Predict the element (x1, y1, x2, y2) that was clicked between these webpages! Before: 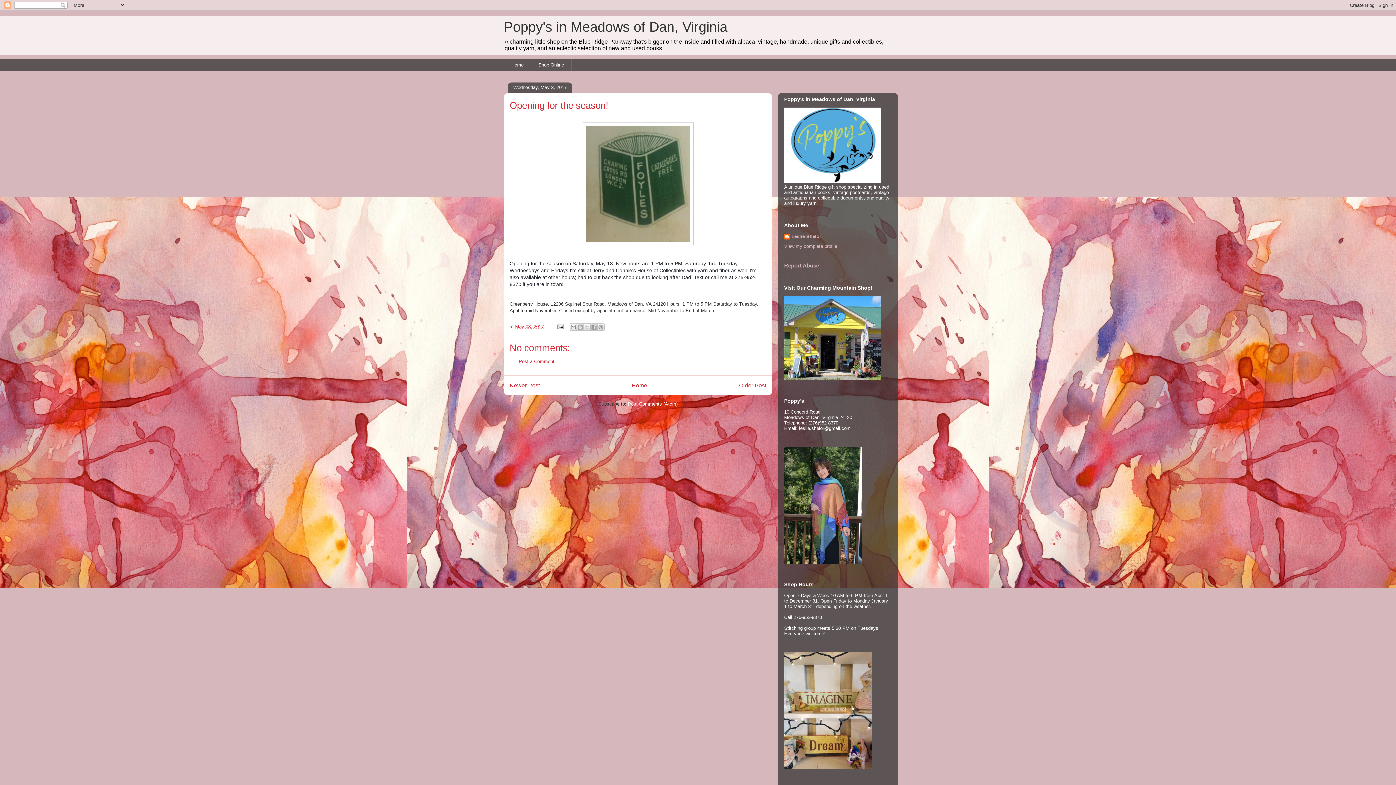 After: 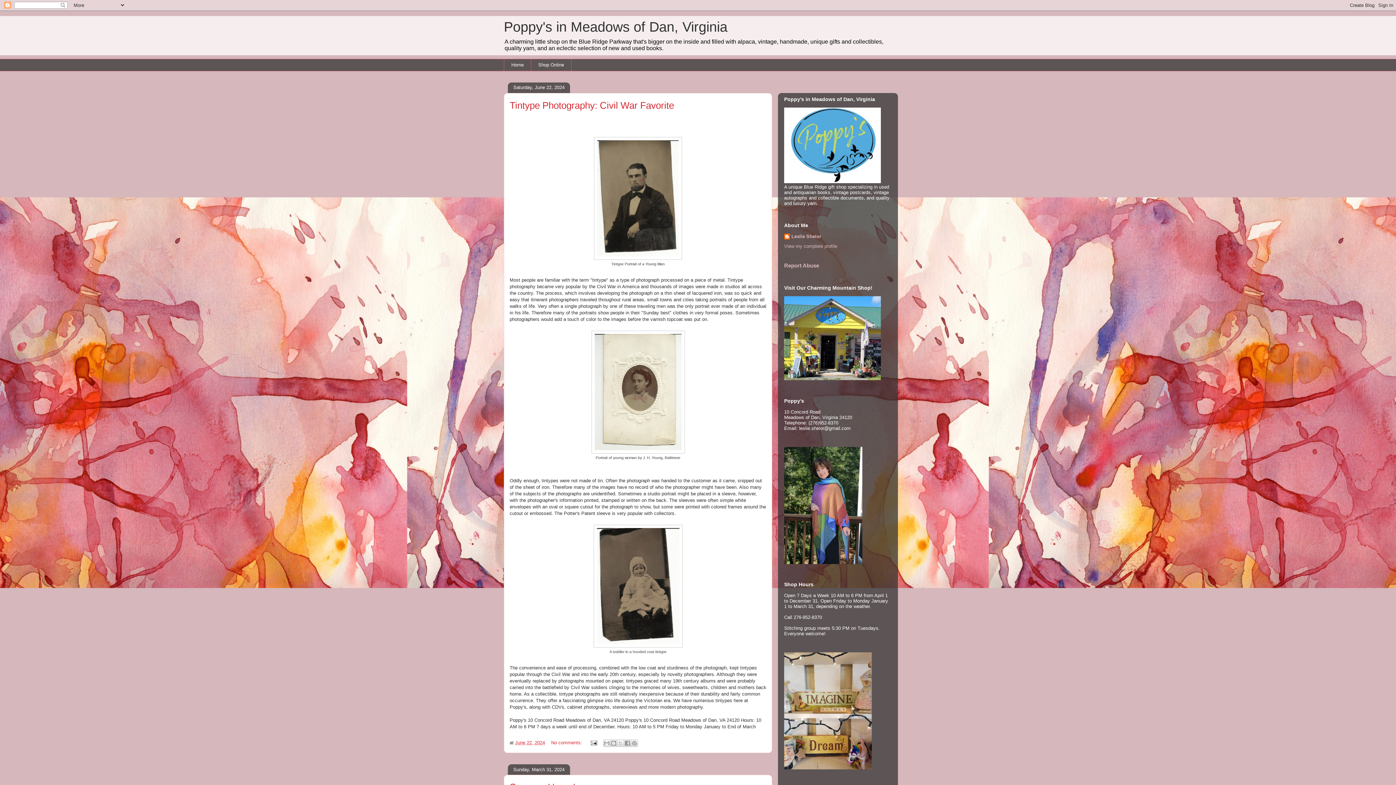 Action: label: Home bbox: (504, 58, 530, 71)